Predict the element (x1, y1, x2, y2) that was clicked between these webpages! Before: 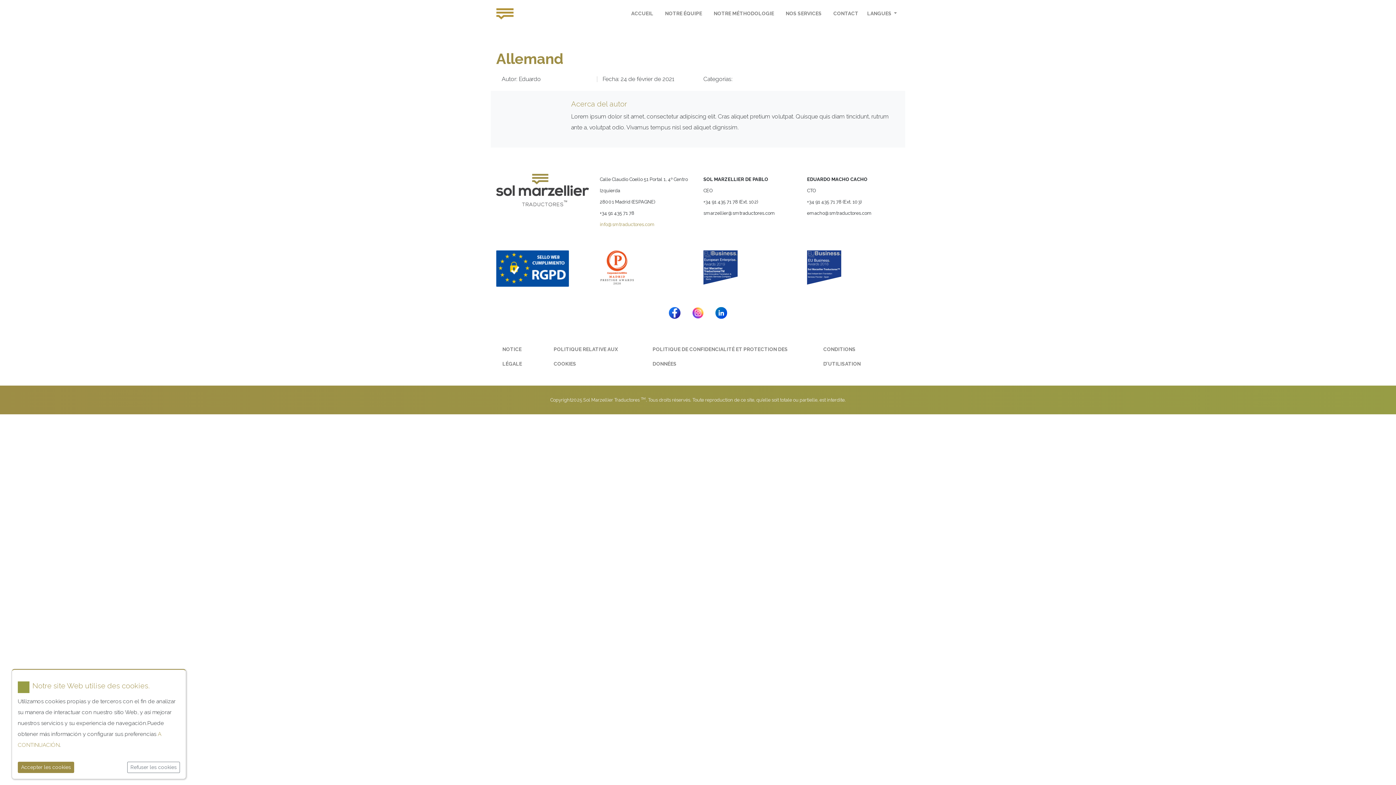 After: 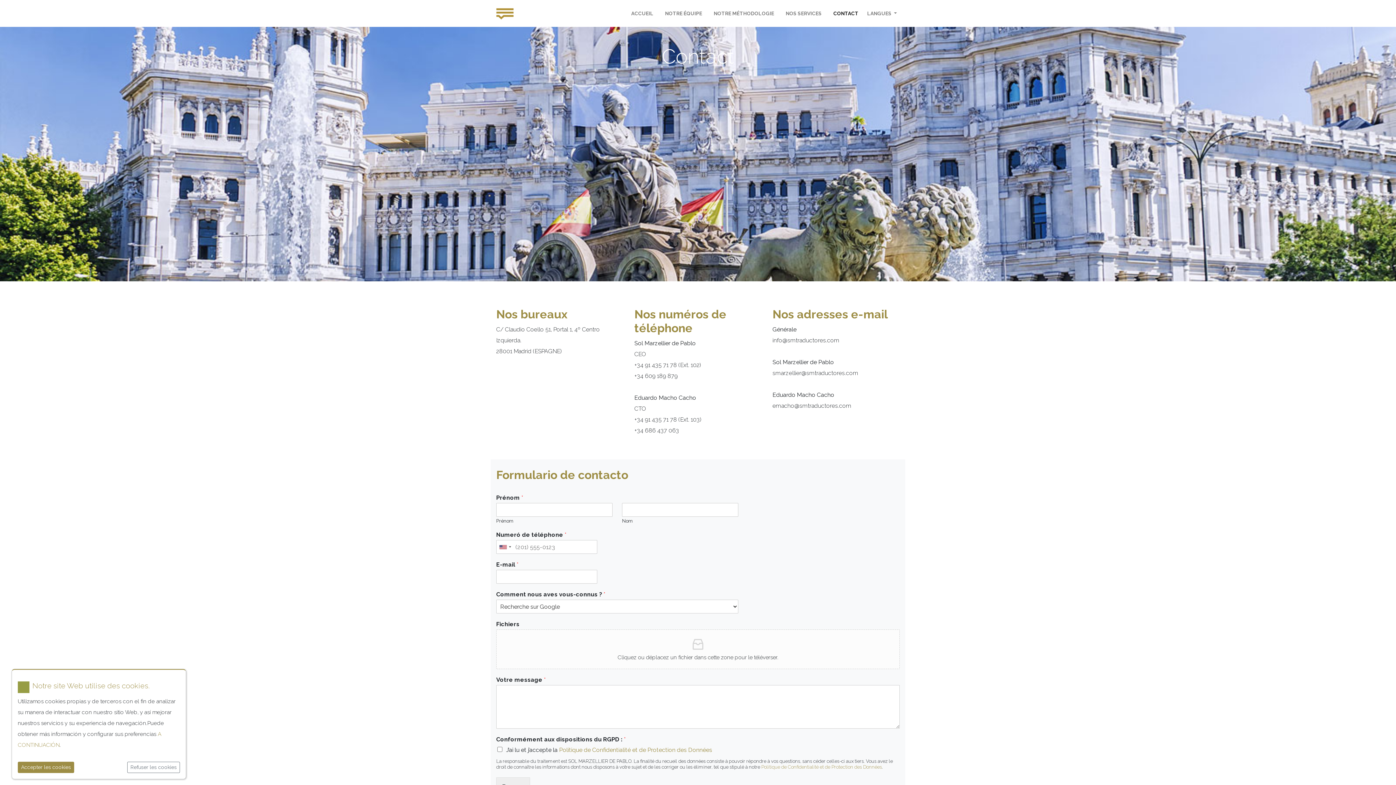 Action: label: CONTACT bbox: (830, 3, 861, 23)